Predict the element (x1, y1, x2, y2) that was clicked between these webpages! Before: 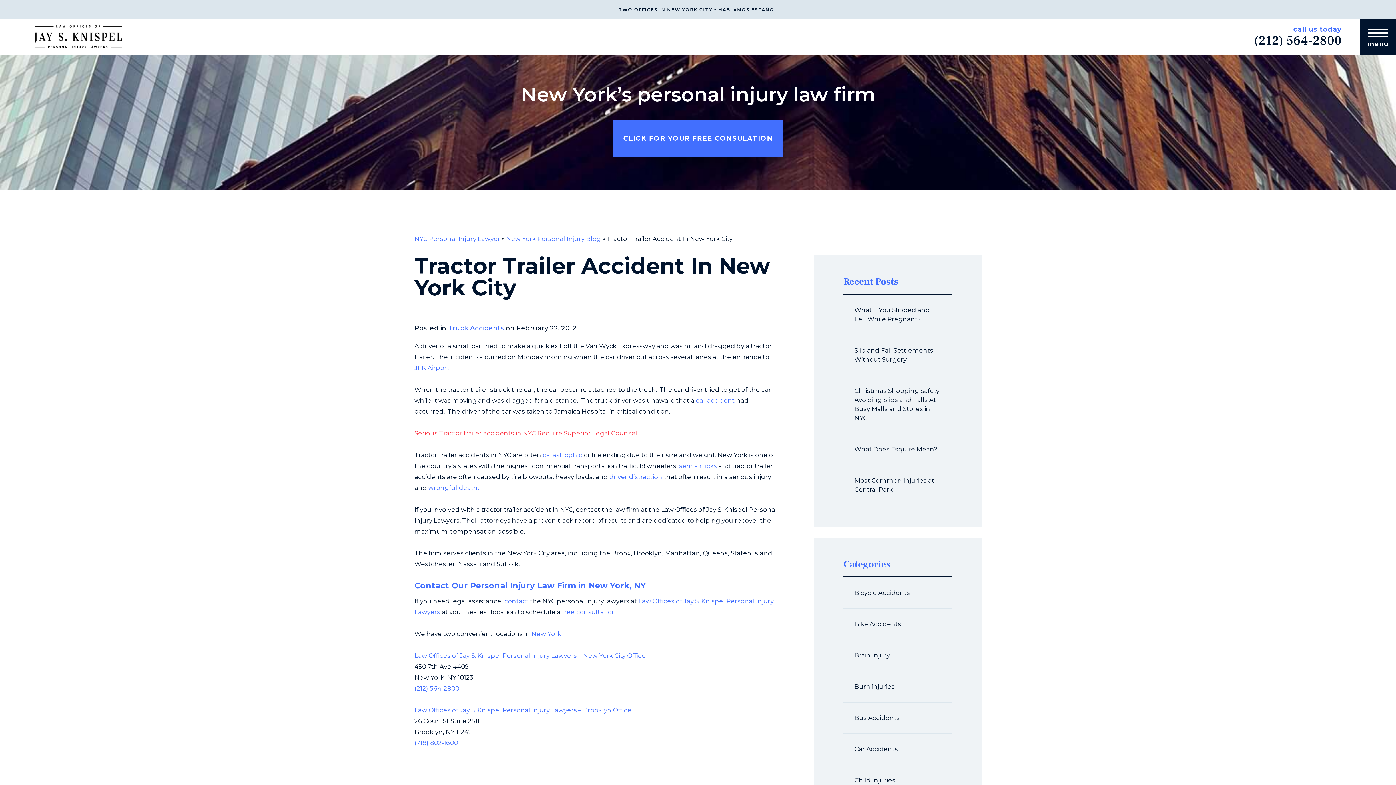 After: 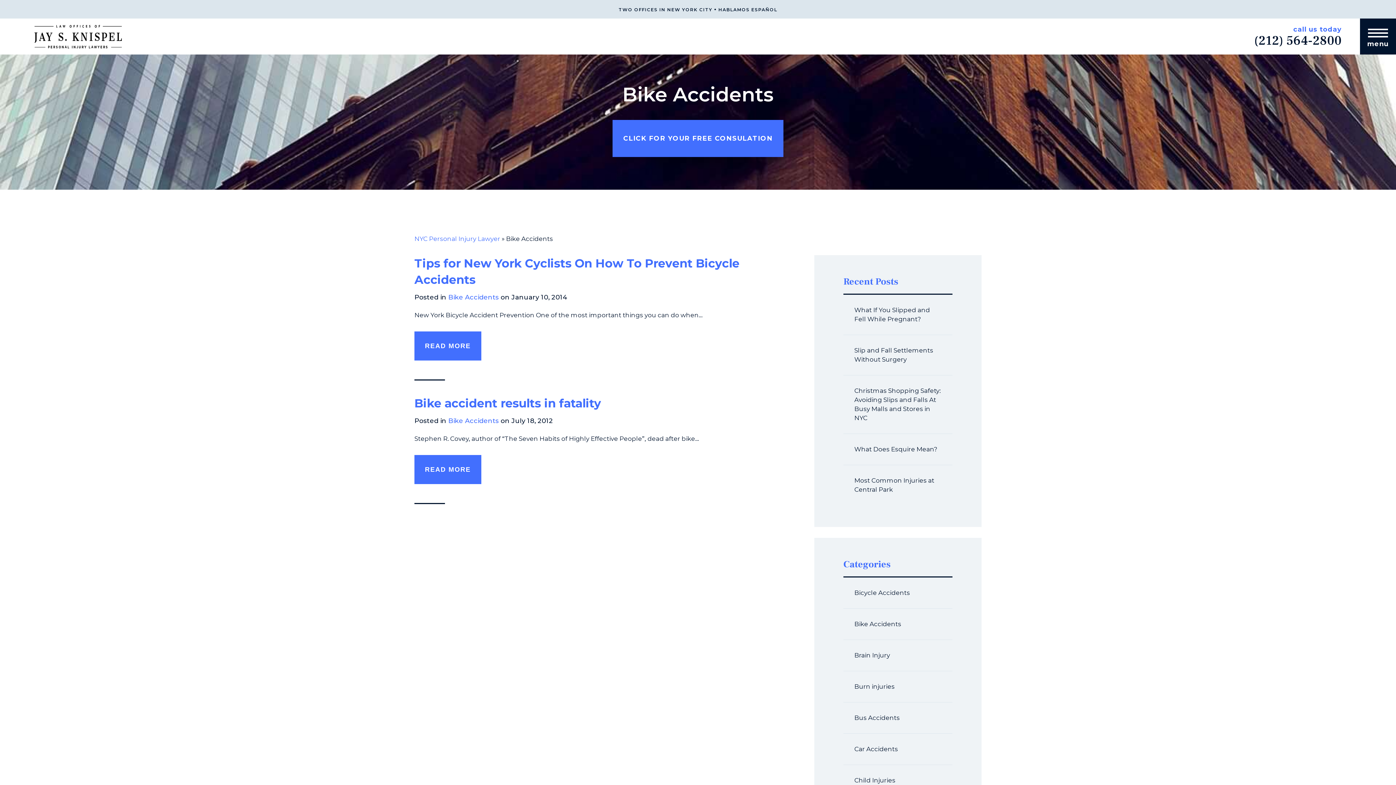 Action: label: Bike Accidents bbox: (854, 620, 941, 629)